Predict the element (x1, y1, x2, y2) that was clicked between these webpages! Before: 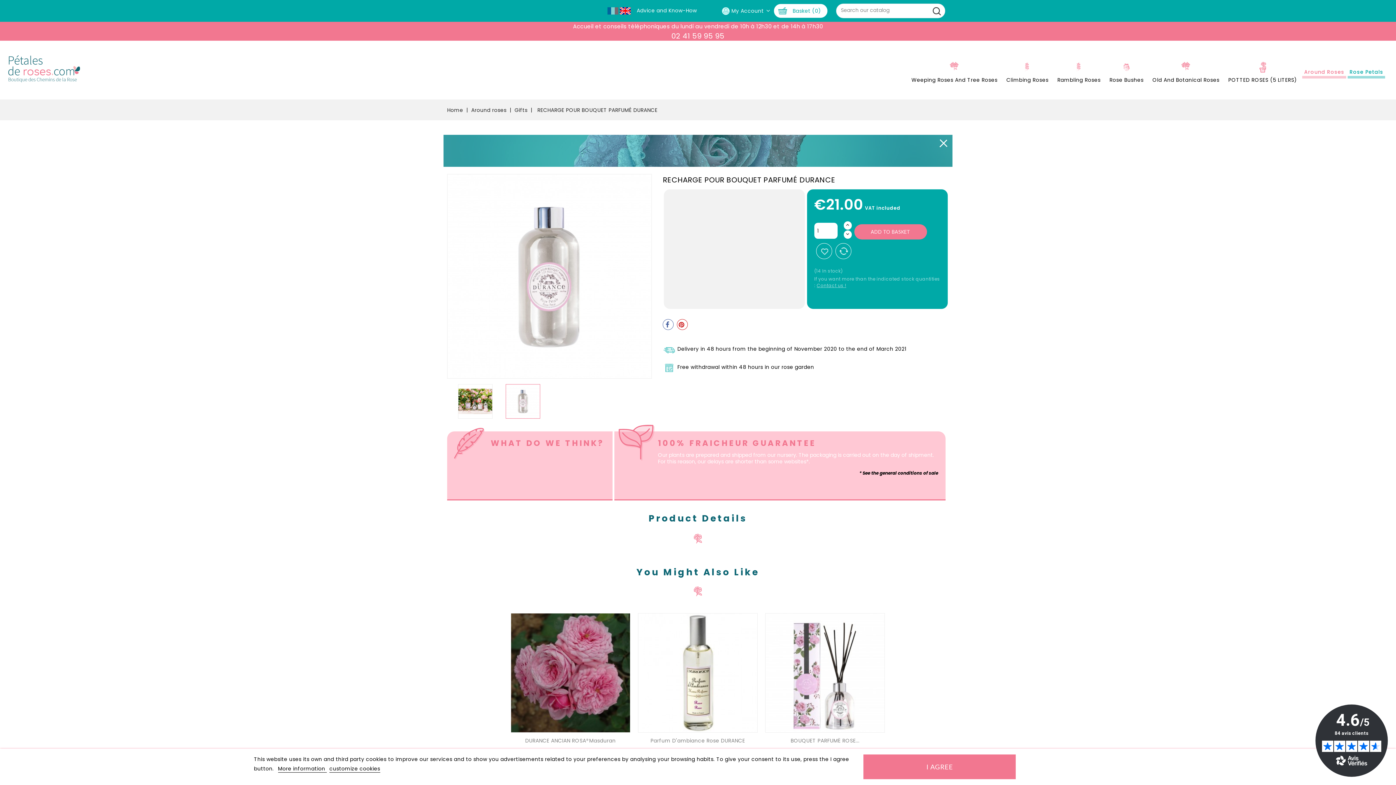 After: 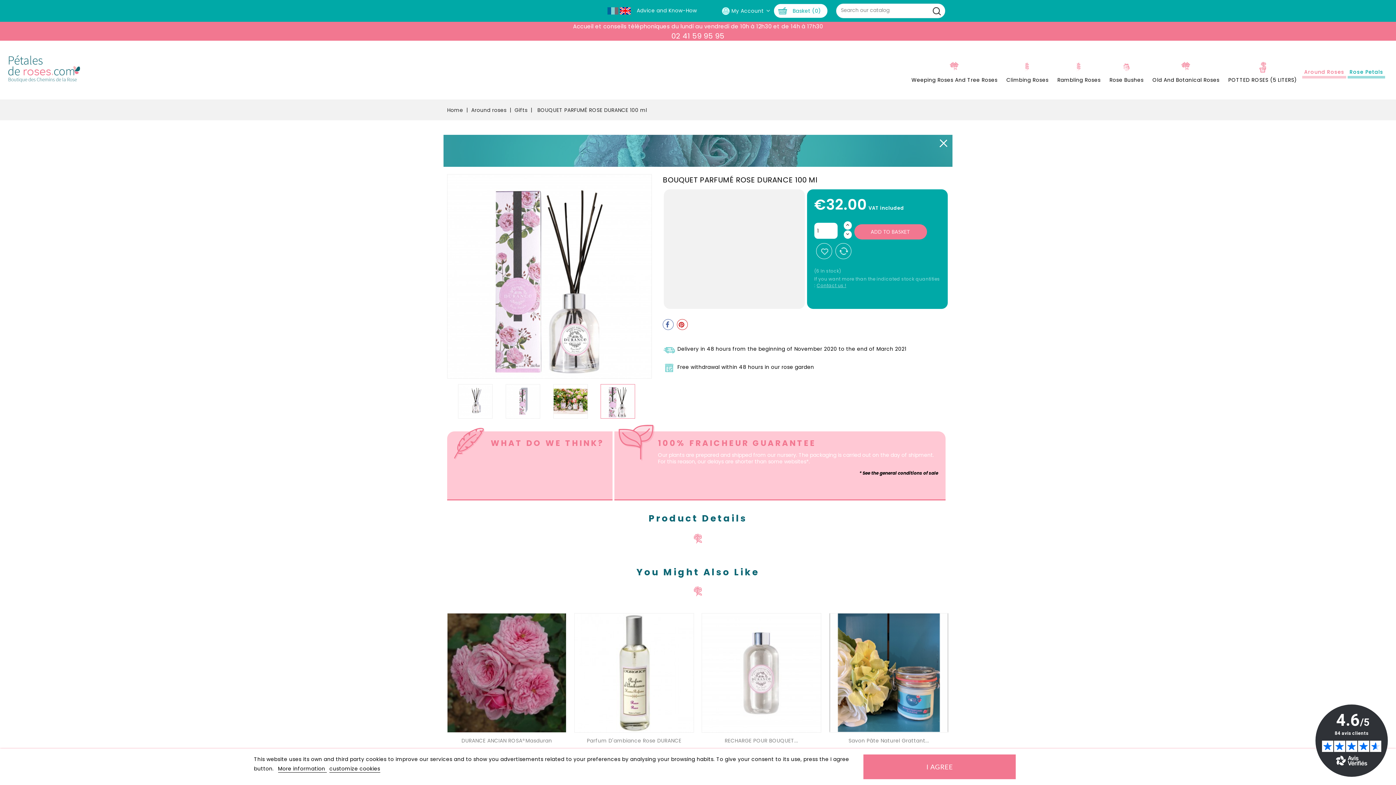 Action: bbox: (790, 737, 859, 744) label: BOUQUET PARFUMÉ ROSE...